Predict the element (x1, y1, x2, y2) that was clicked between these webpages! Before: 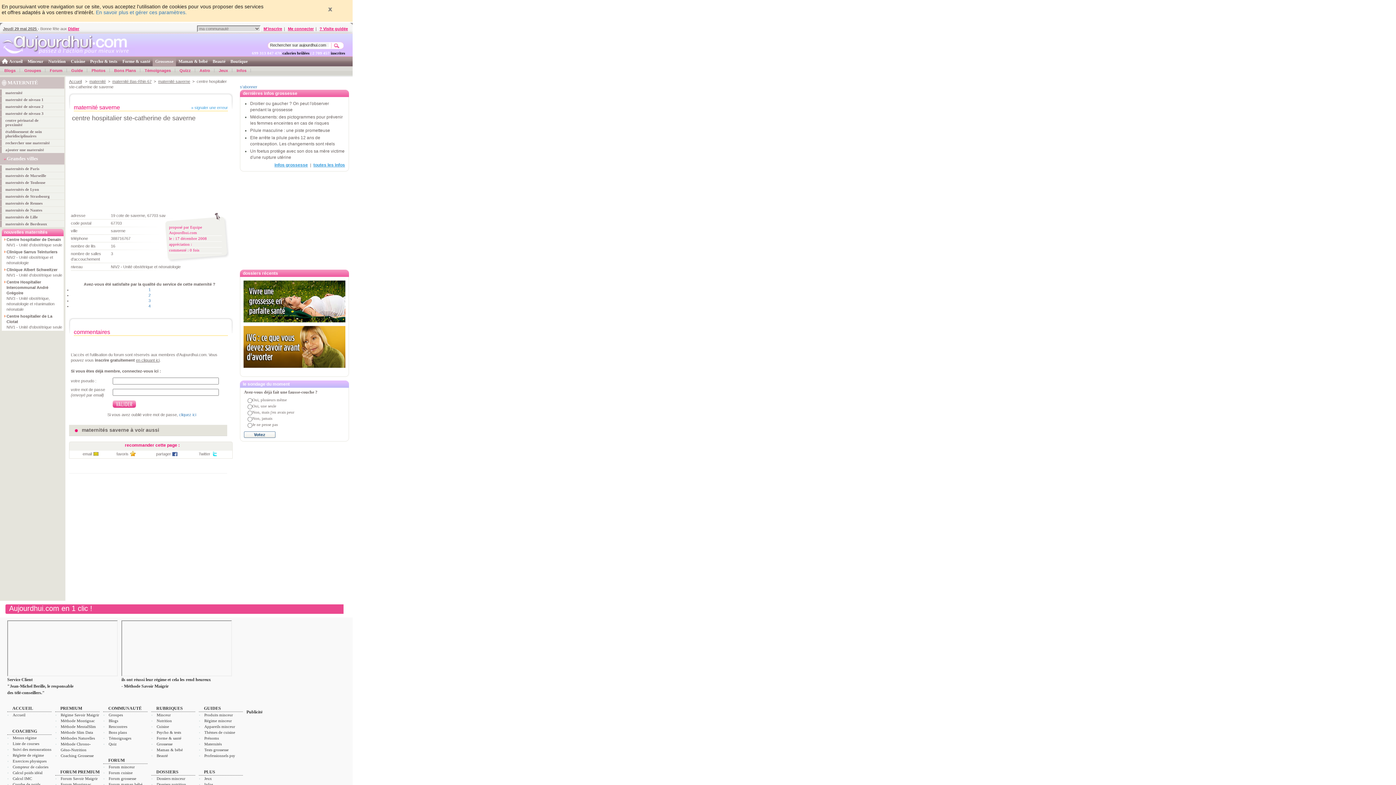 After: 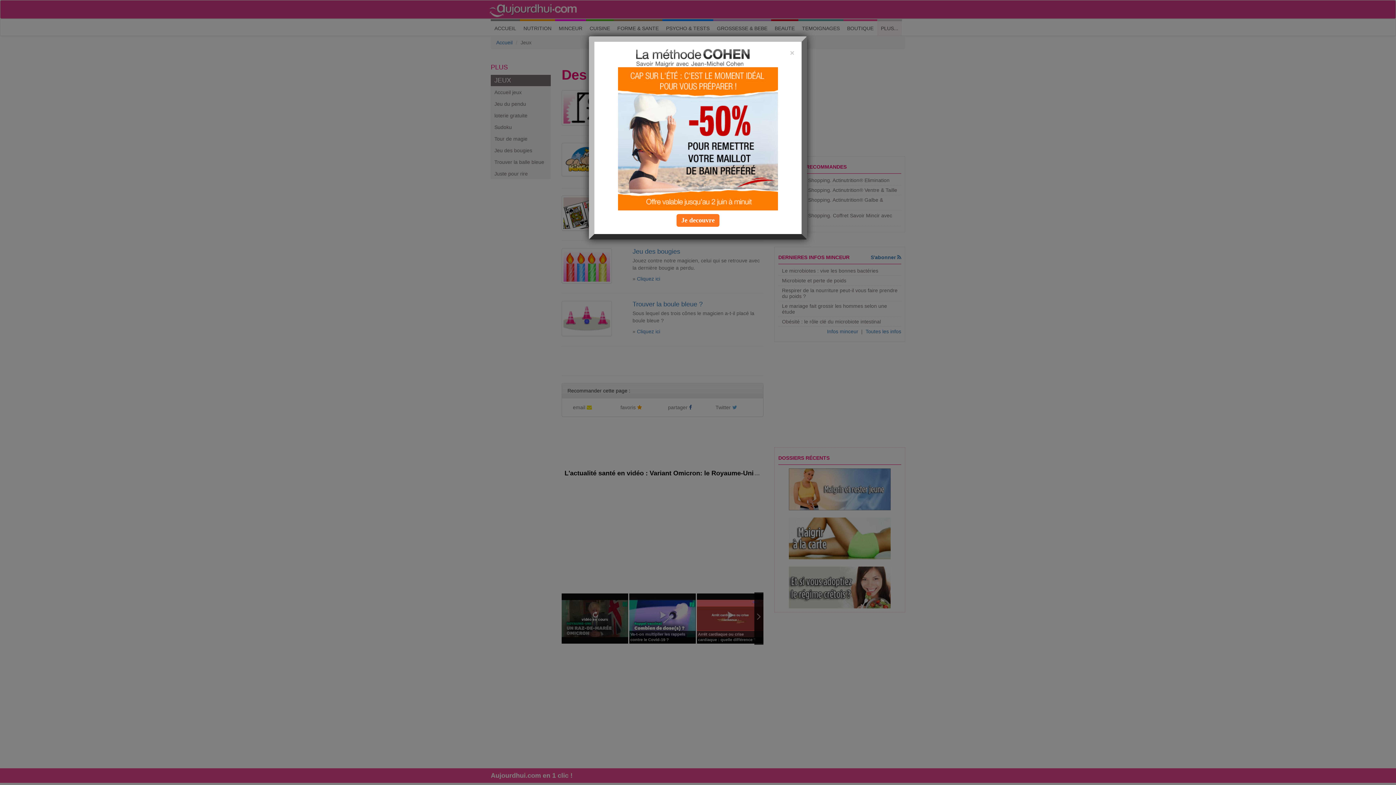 Action: bbox: (214, 66, 232, 74) label: Jeux